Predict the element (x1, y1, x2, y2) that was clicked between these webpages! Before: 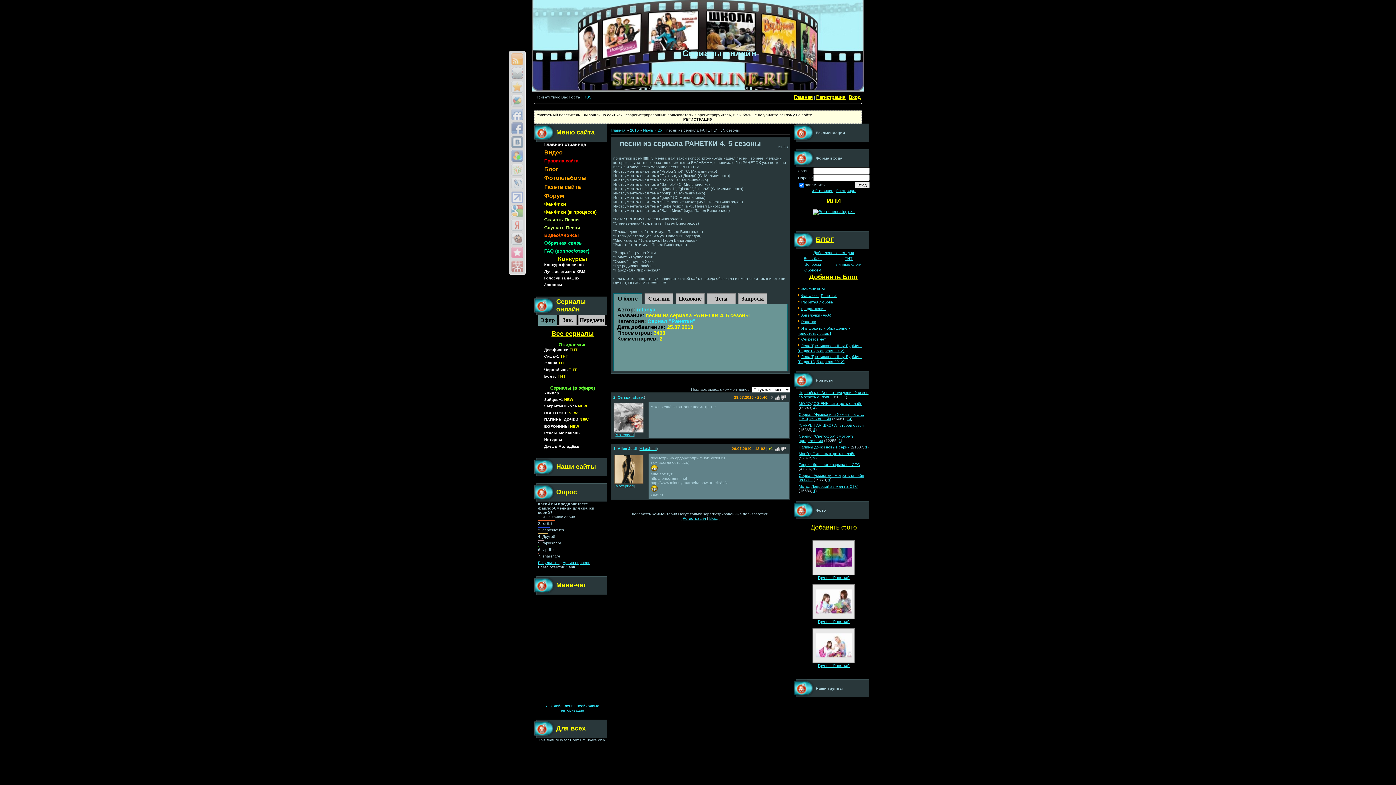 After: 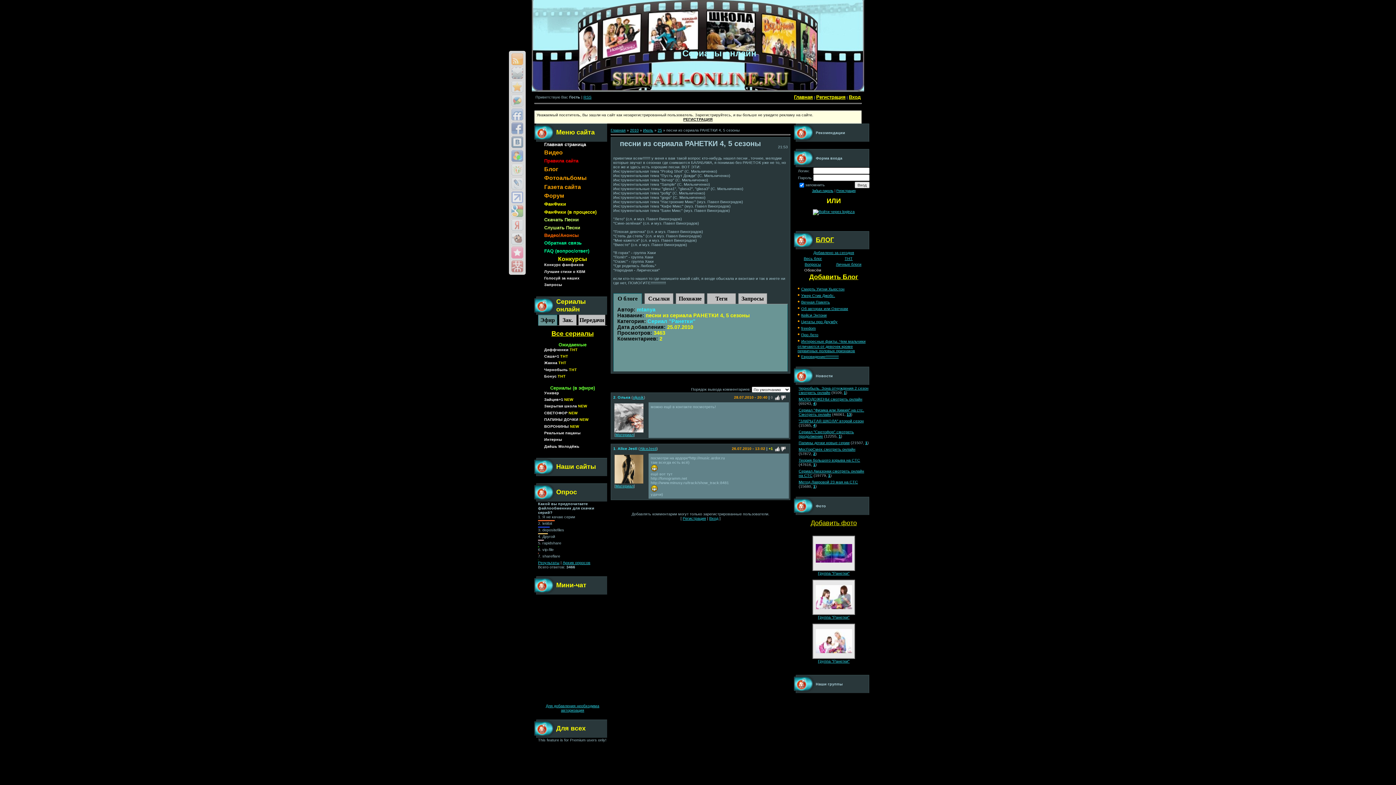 Action: label: Обовсём bbox: (804, 267, 821, 272)